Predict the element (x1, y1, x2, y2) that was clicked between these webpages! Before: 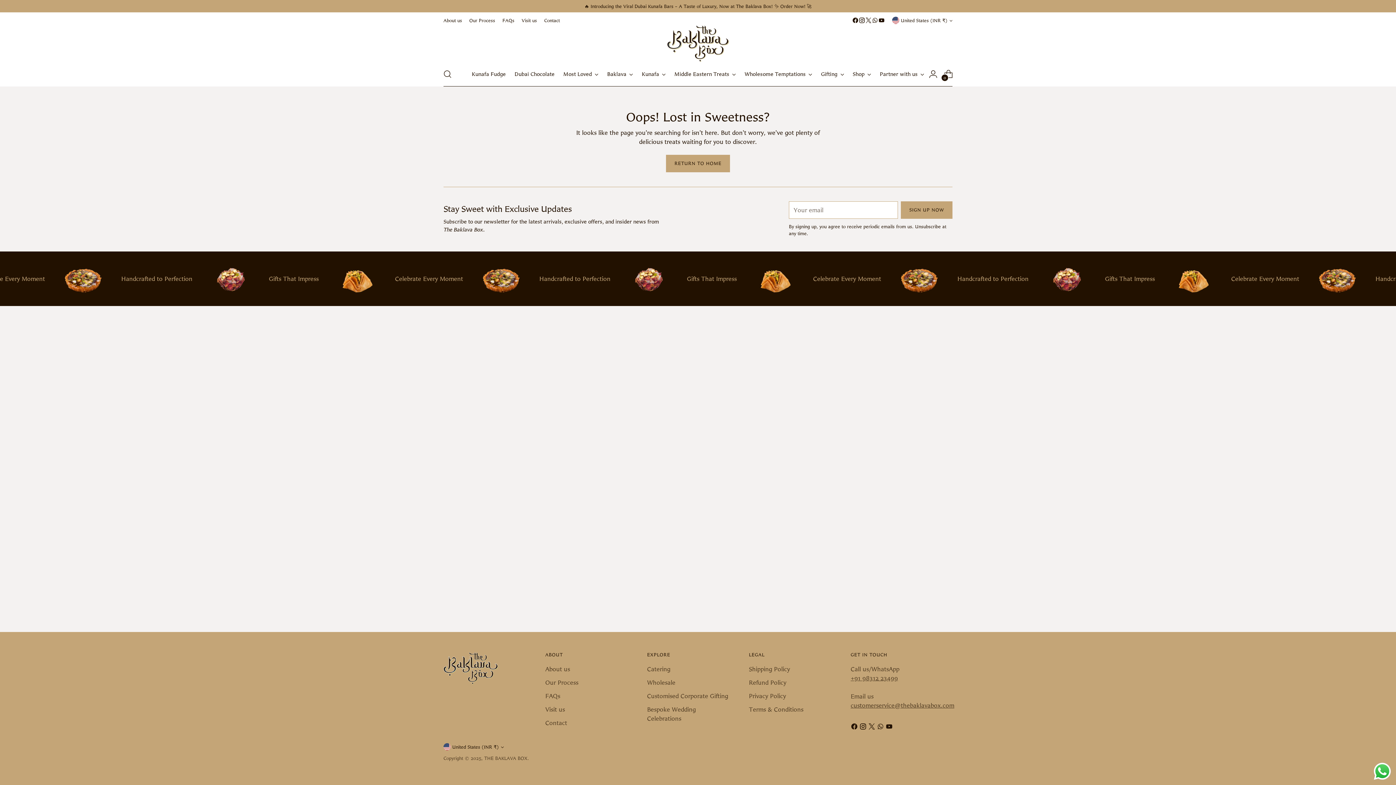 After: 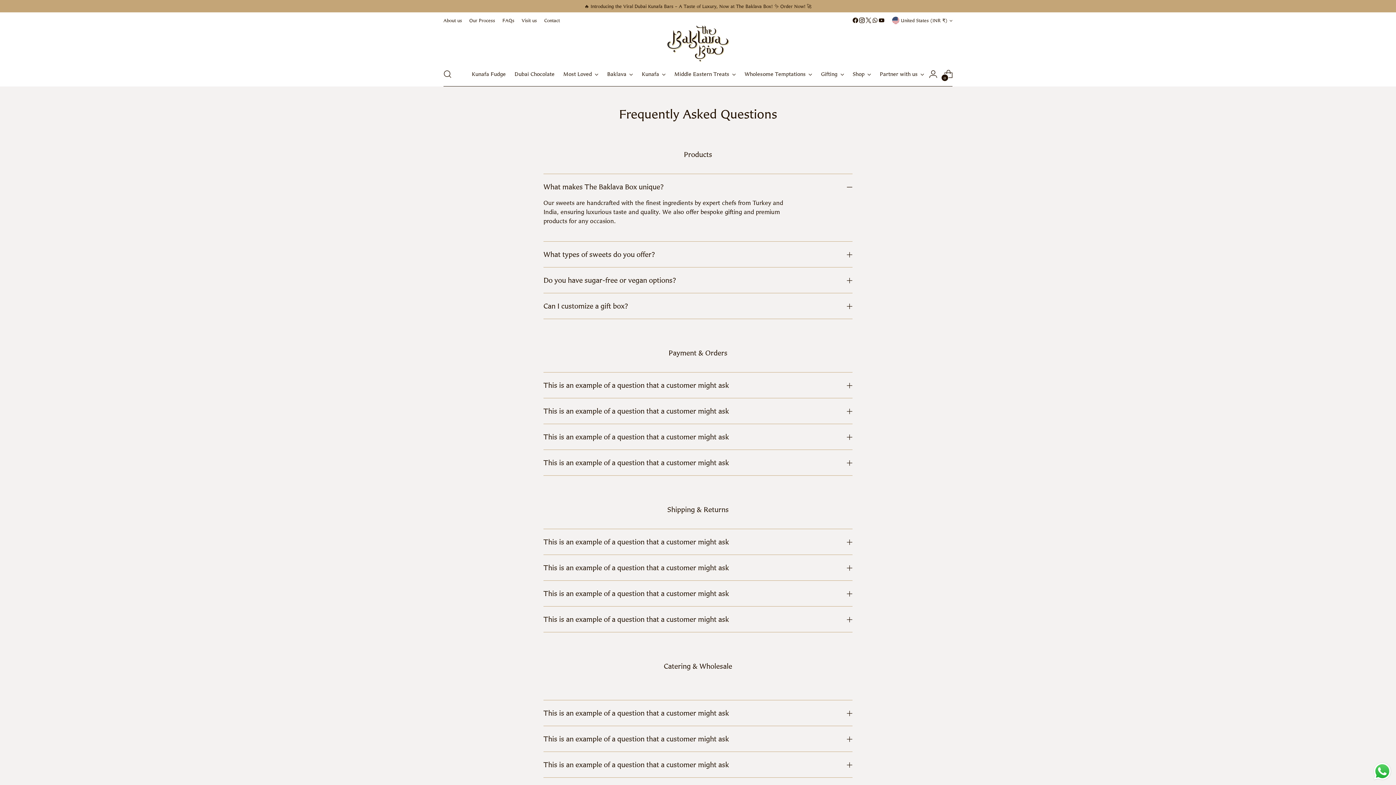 Action: bbox: (502, 12, 514, 28) label: FAQs